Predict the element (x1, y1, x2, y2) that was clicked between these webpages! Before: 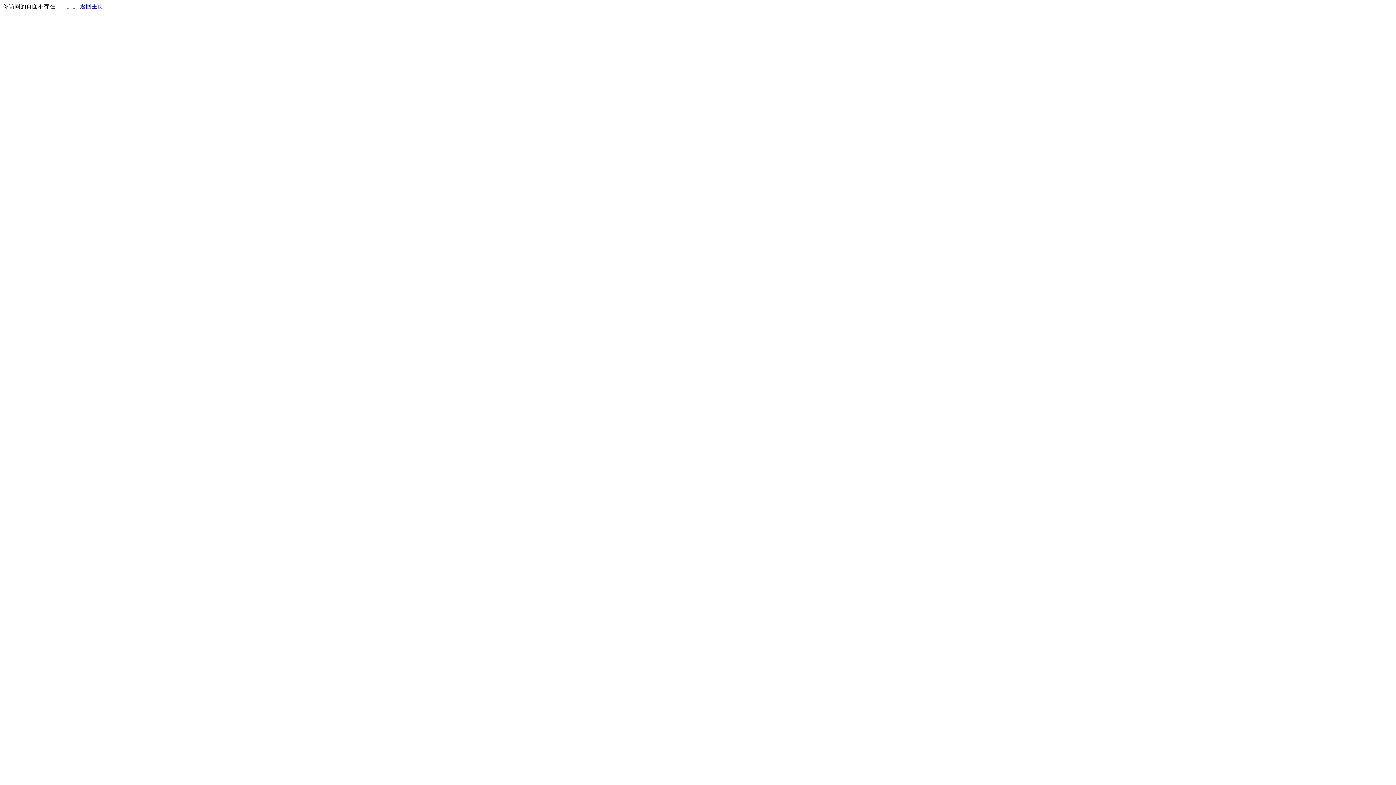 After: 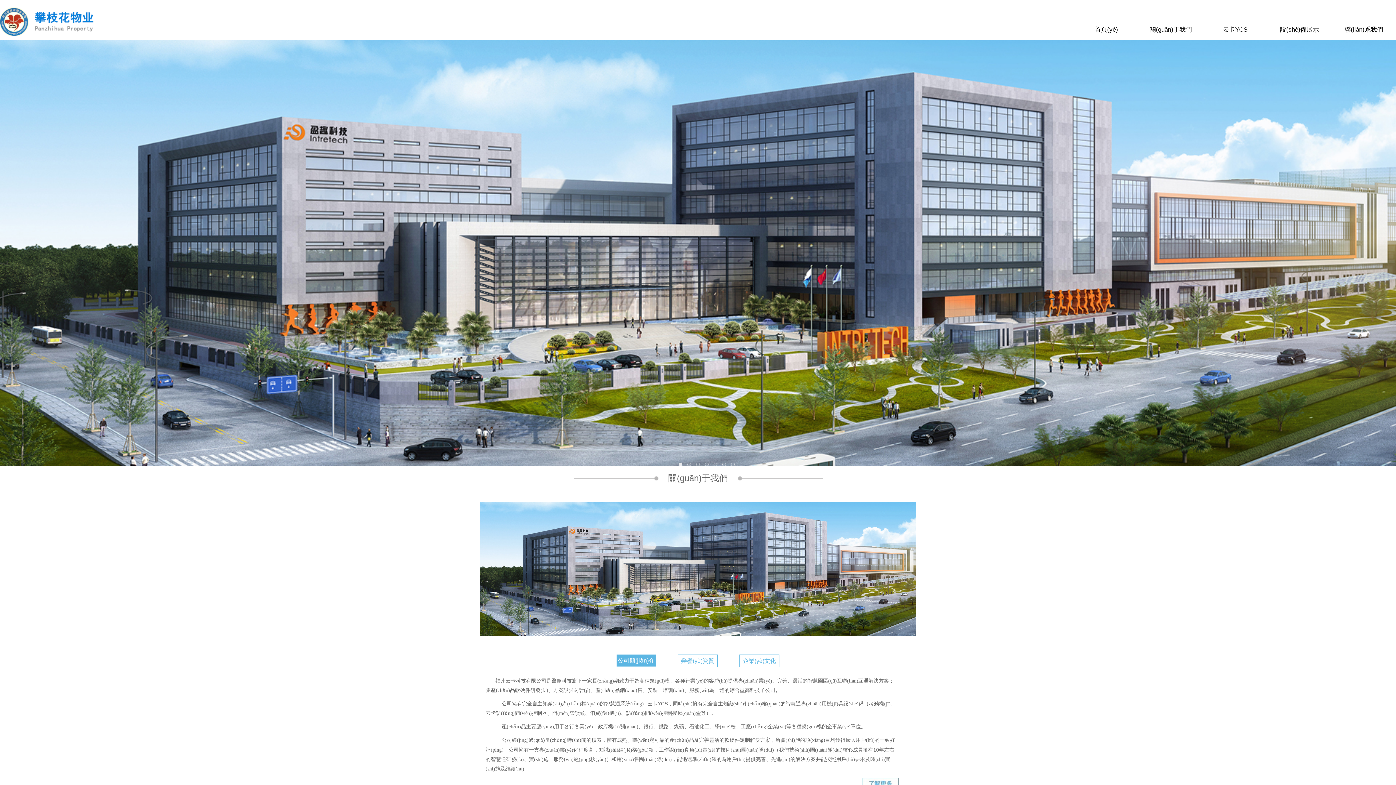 Action: bbox: (80, 3, 103, 9) label: 返回主页